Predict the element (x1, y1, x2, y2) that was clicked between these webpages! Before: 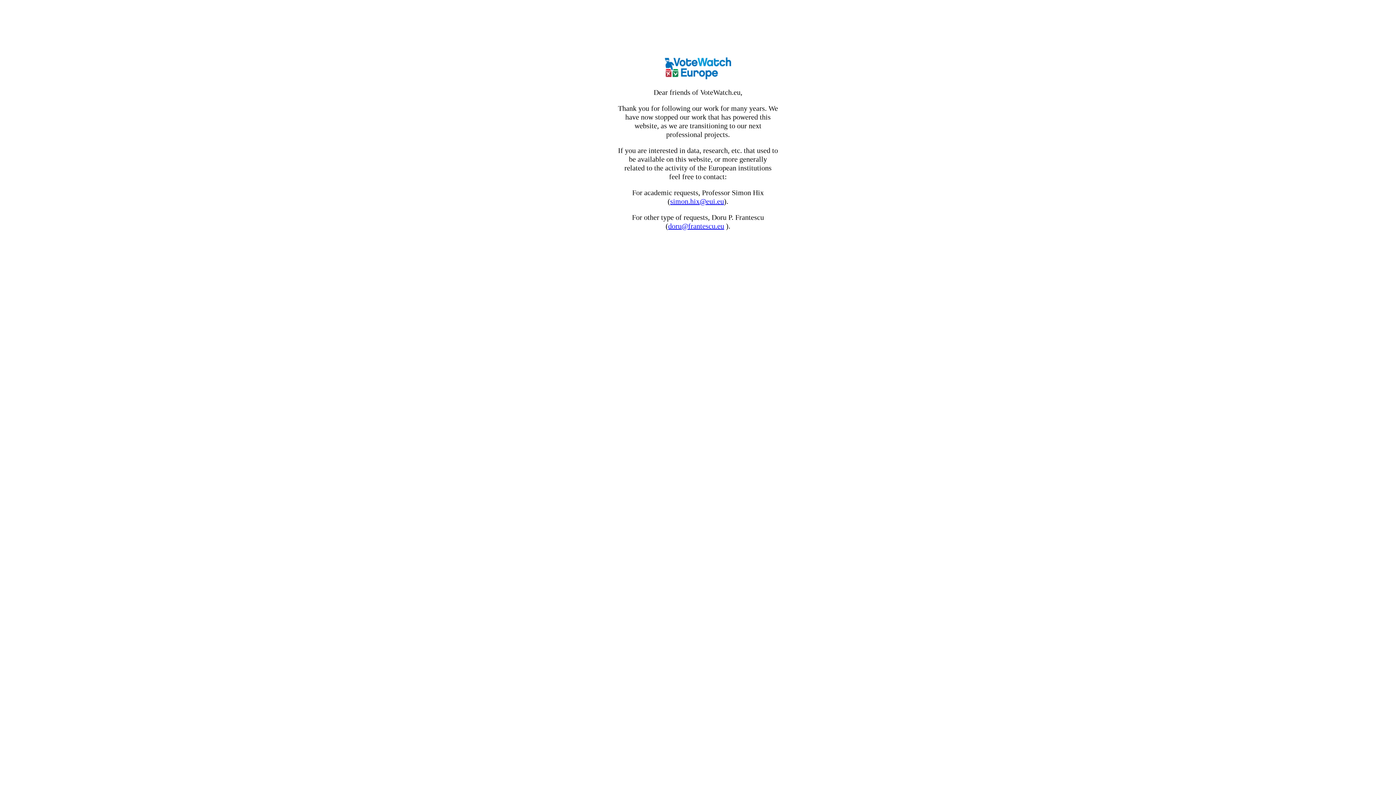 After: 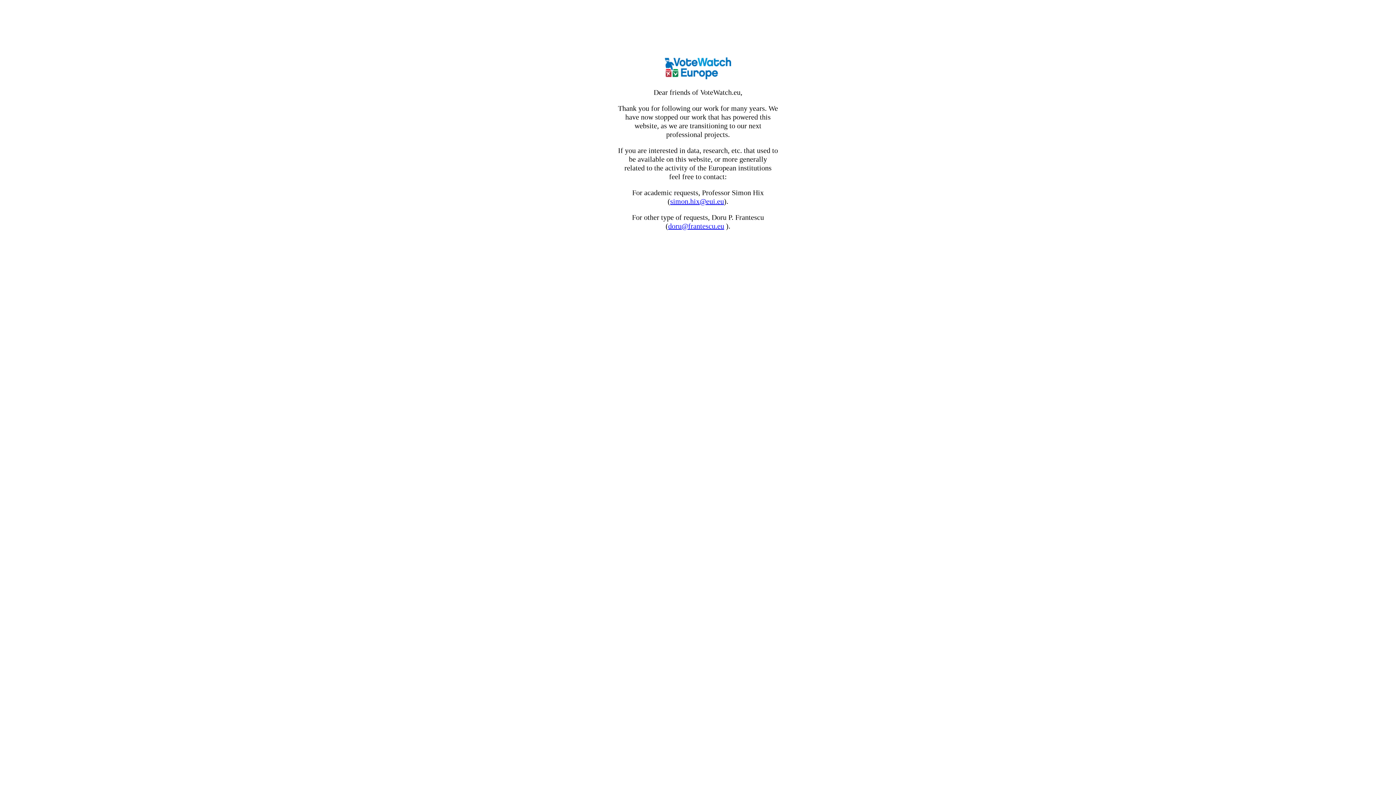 Action: bbox: (668, 222, 724, 230) label: doru@frantescu.eu